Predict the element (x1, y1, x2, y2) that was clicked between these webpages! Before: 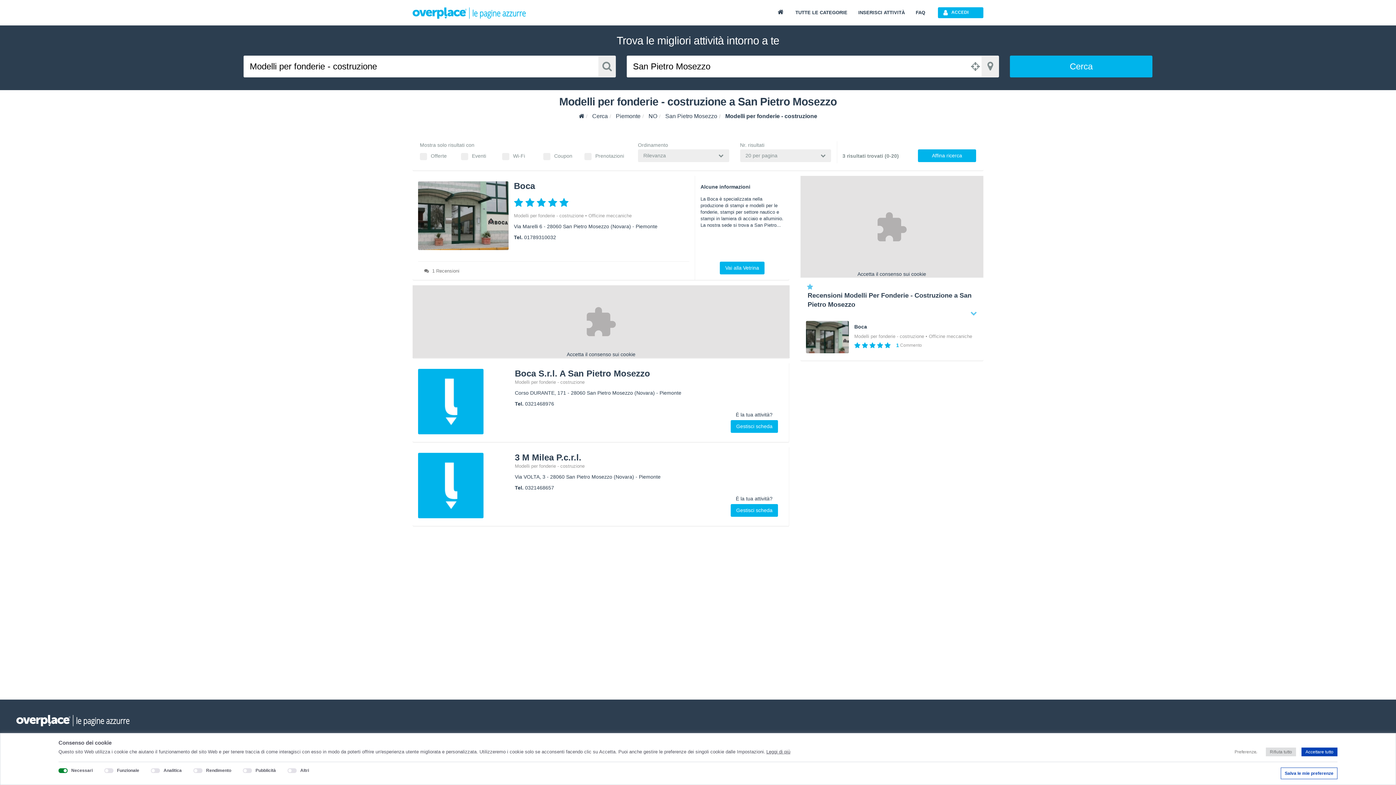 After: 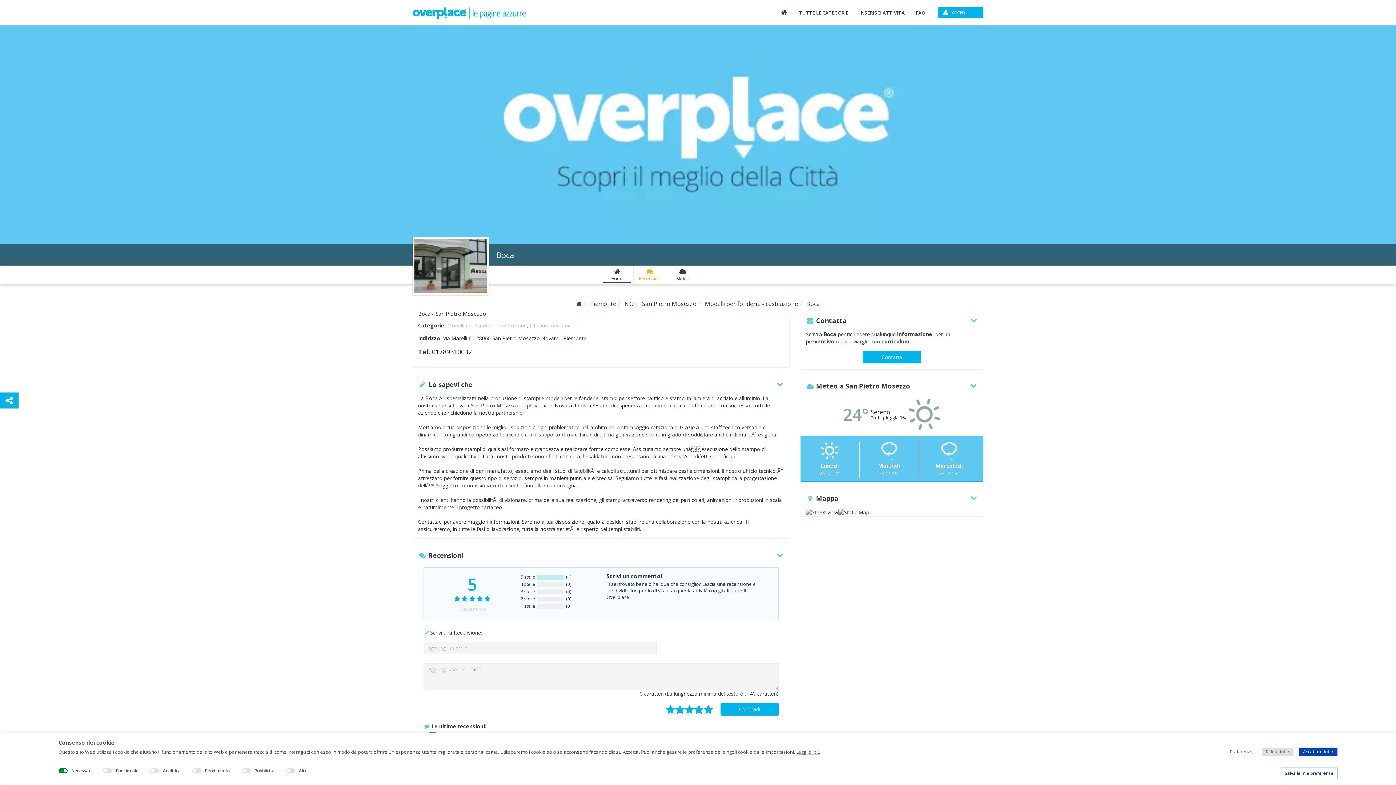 Action: bbox: (720, 261, 764, 274) label: Vai alla Vetrina